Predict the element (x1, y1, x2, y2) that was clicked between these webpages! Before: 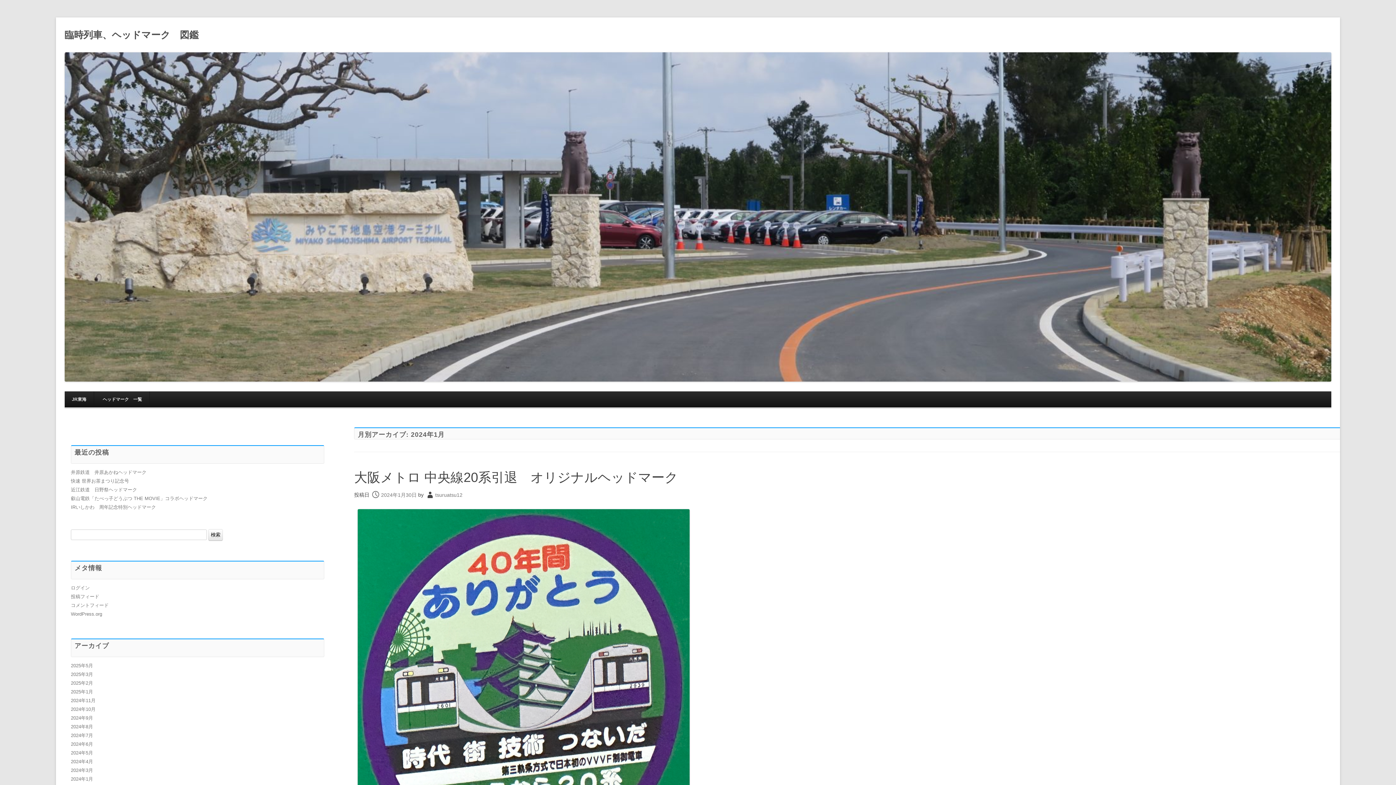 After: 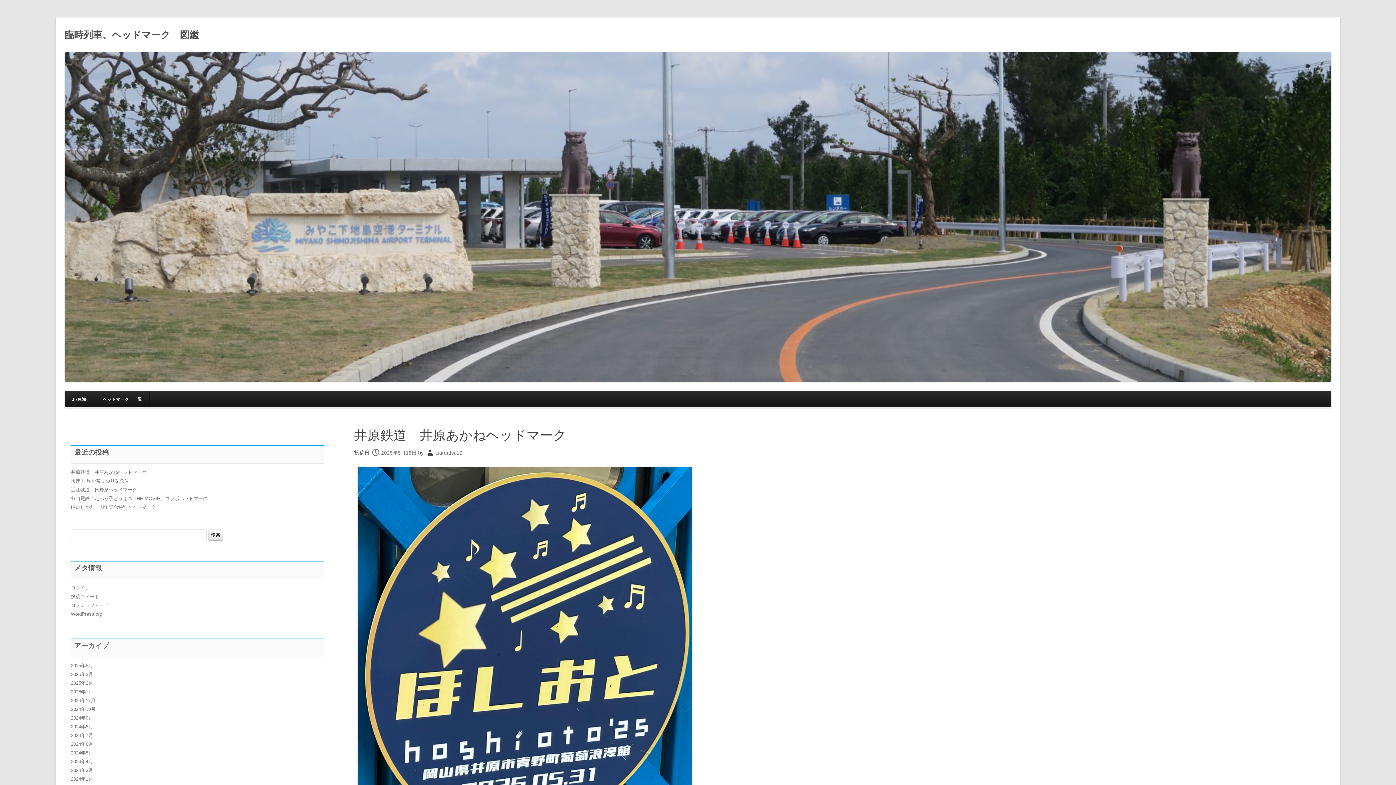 Action: label: 井原鉄道　井原あかねヘッドマーク bbox: (70, 469, 146, 475)